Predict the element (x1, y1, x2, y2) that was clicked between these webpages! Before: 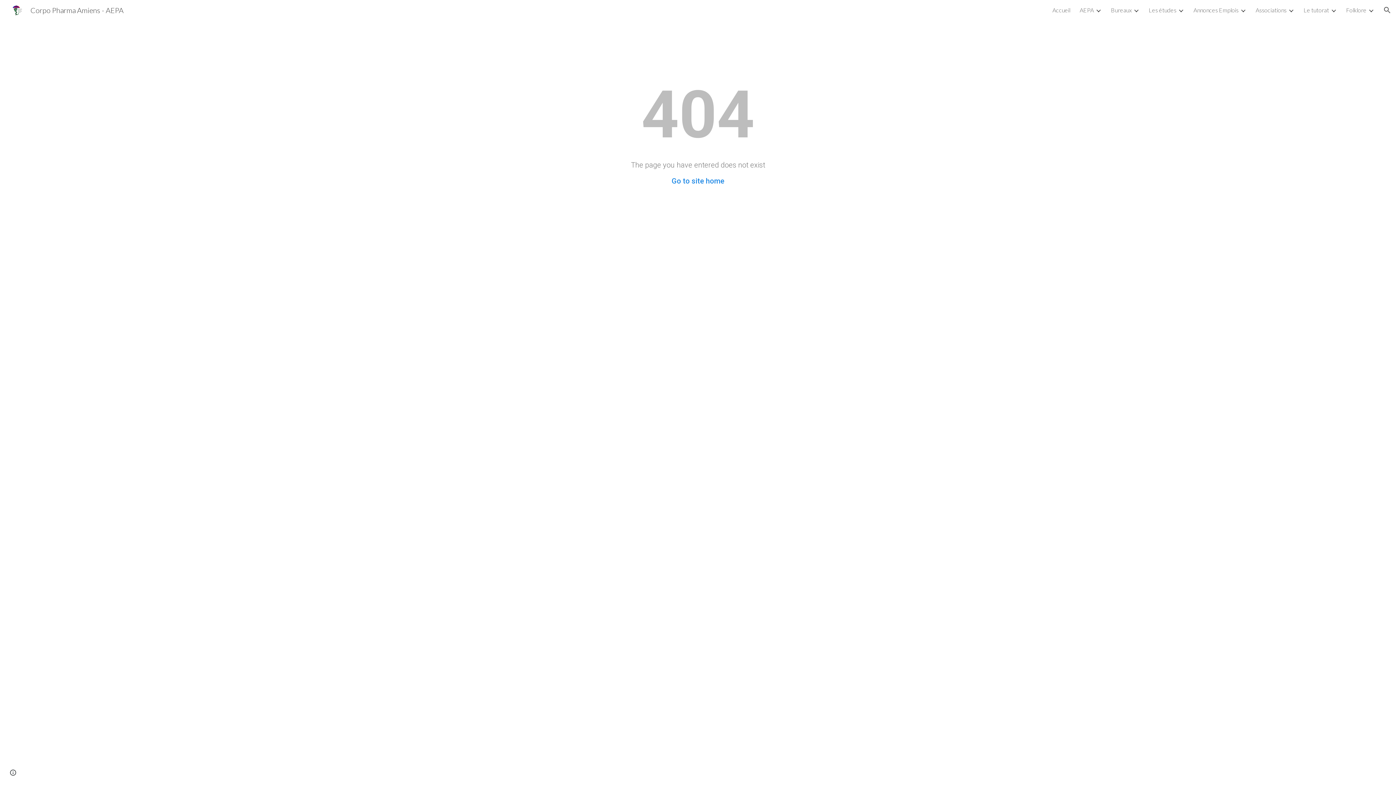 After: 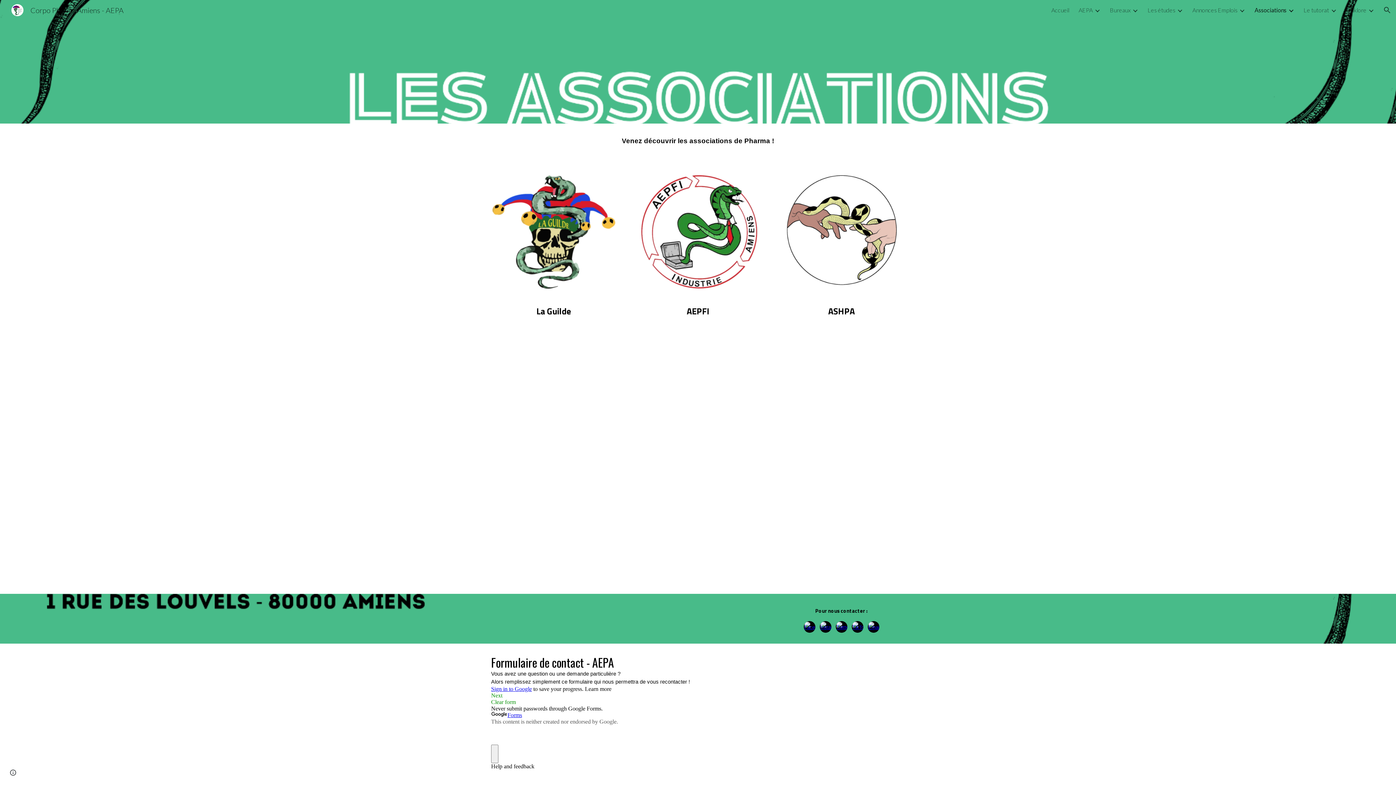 Action: label: Associations bbox: (1256, 6, 1286, 13)